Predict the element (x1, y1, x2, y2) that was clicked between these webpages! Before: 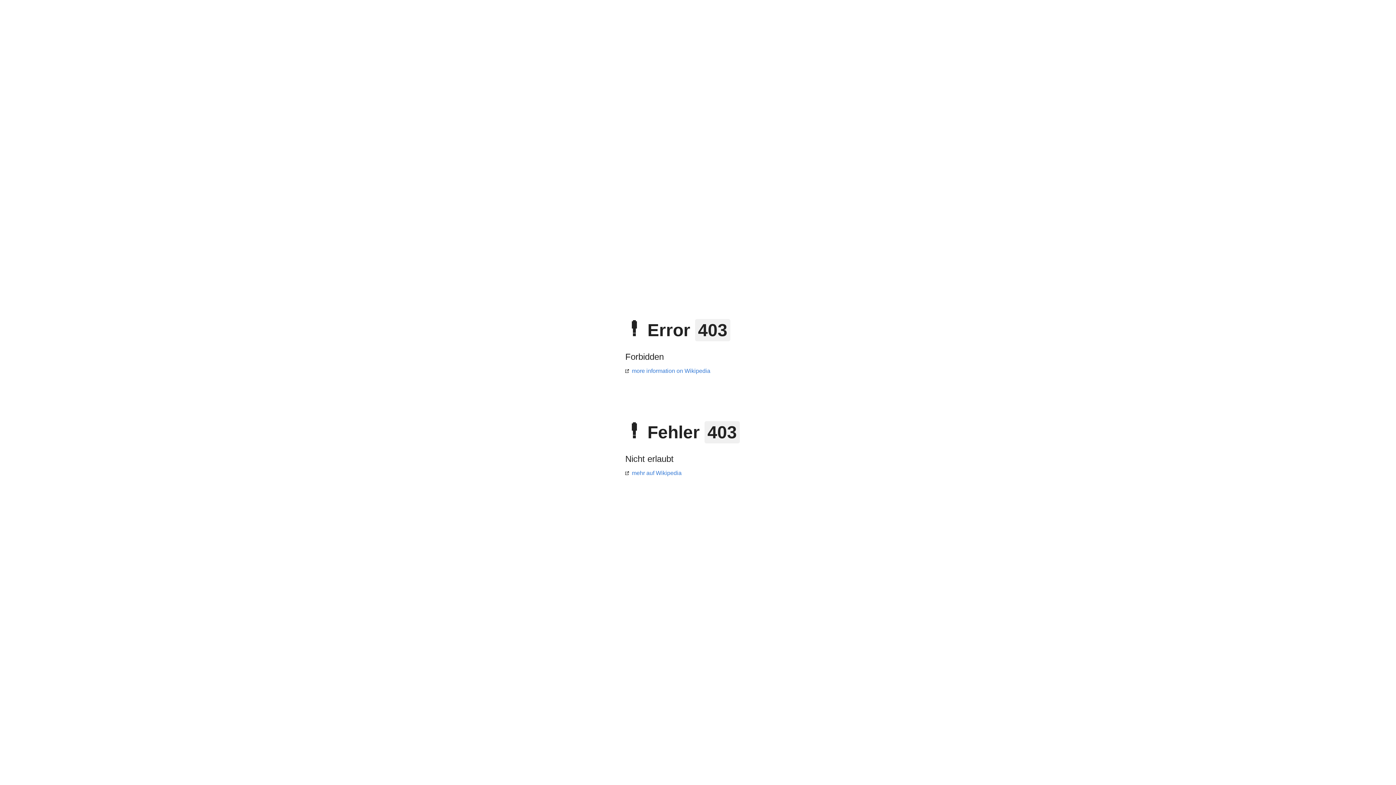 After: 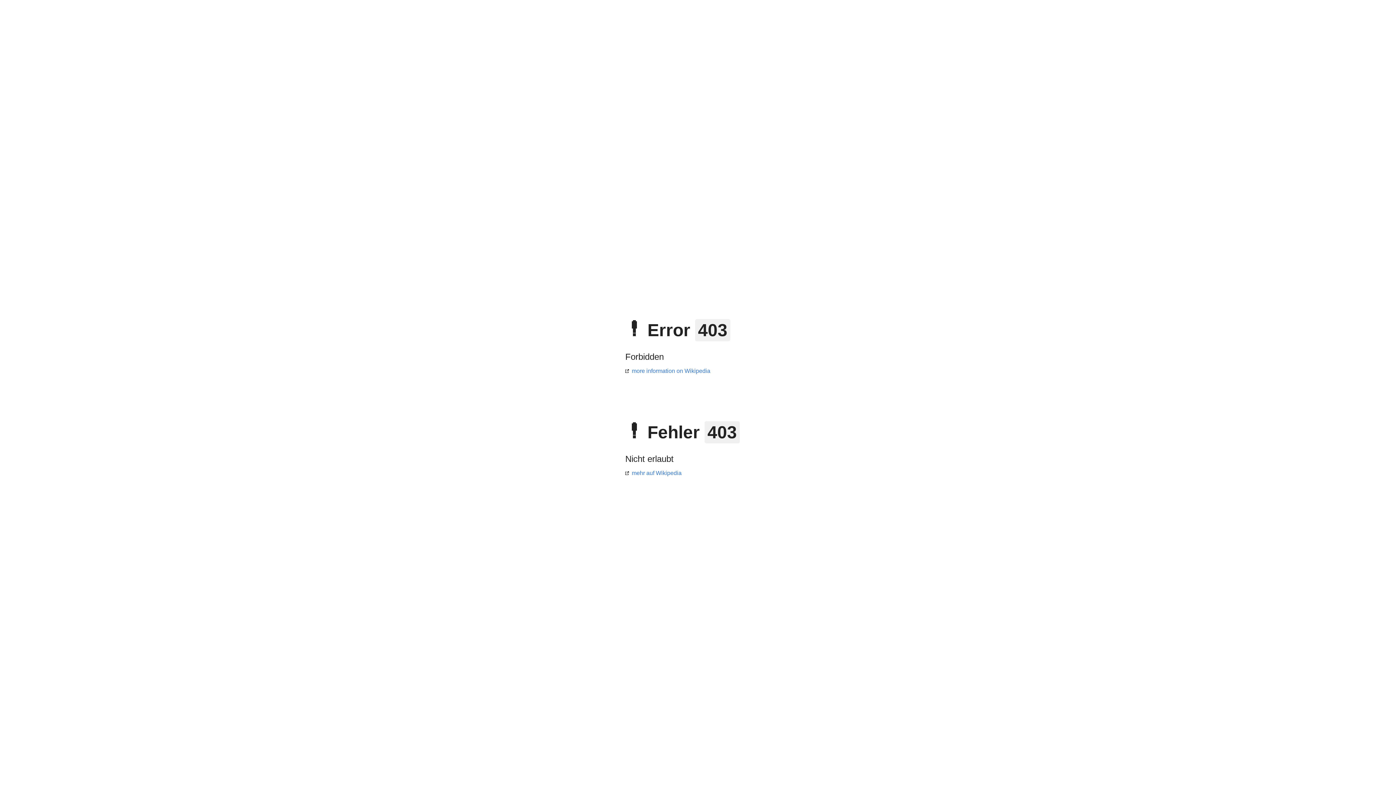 Action: bbox: (625, 470, 681, 476) label: mehr auf Wikipedia